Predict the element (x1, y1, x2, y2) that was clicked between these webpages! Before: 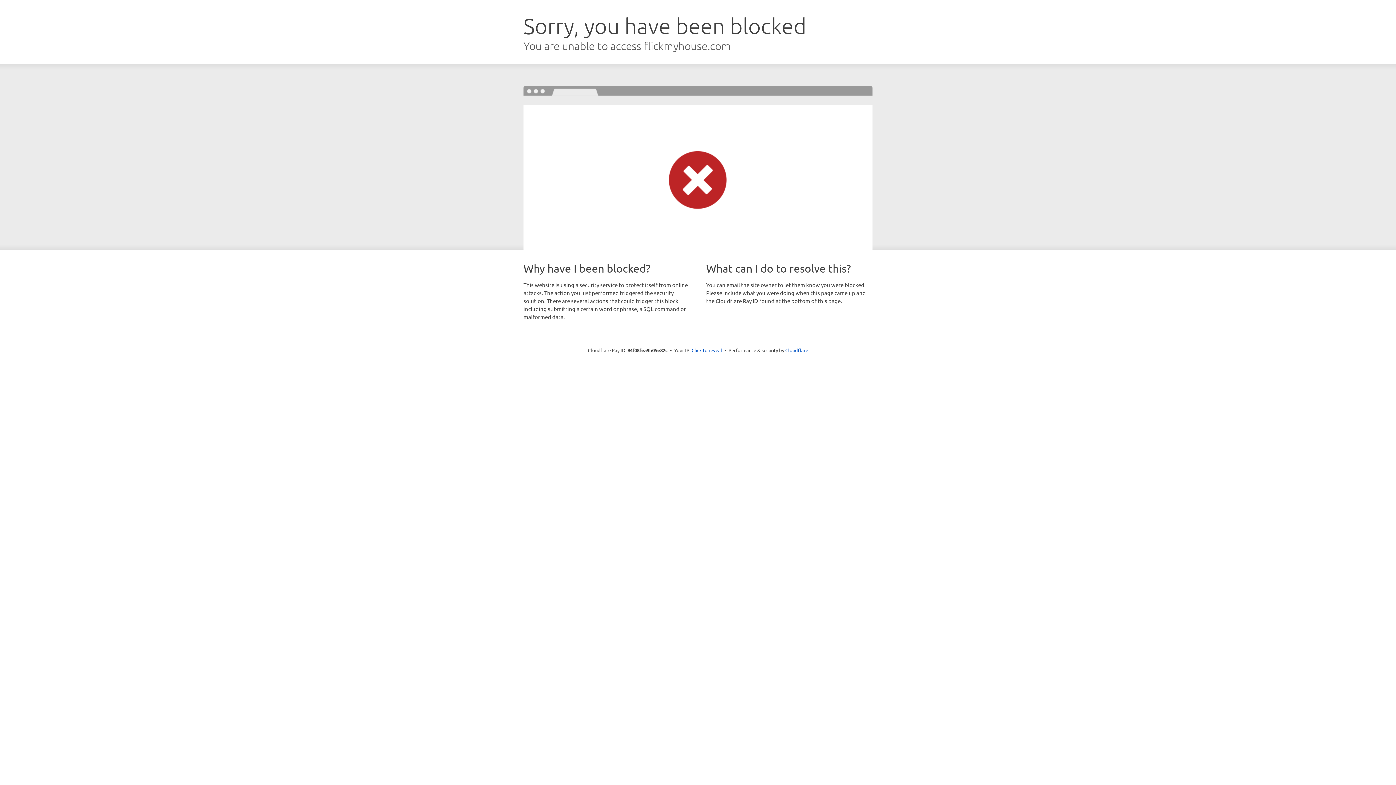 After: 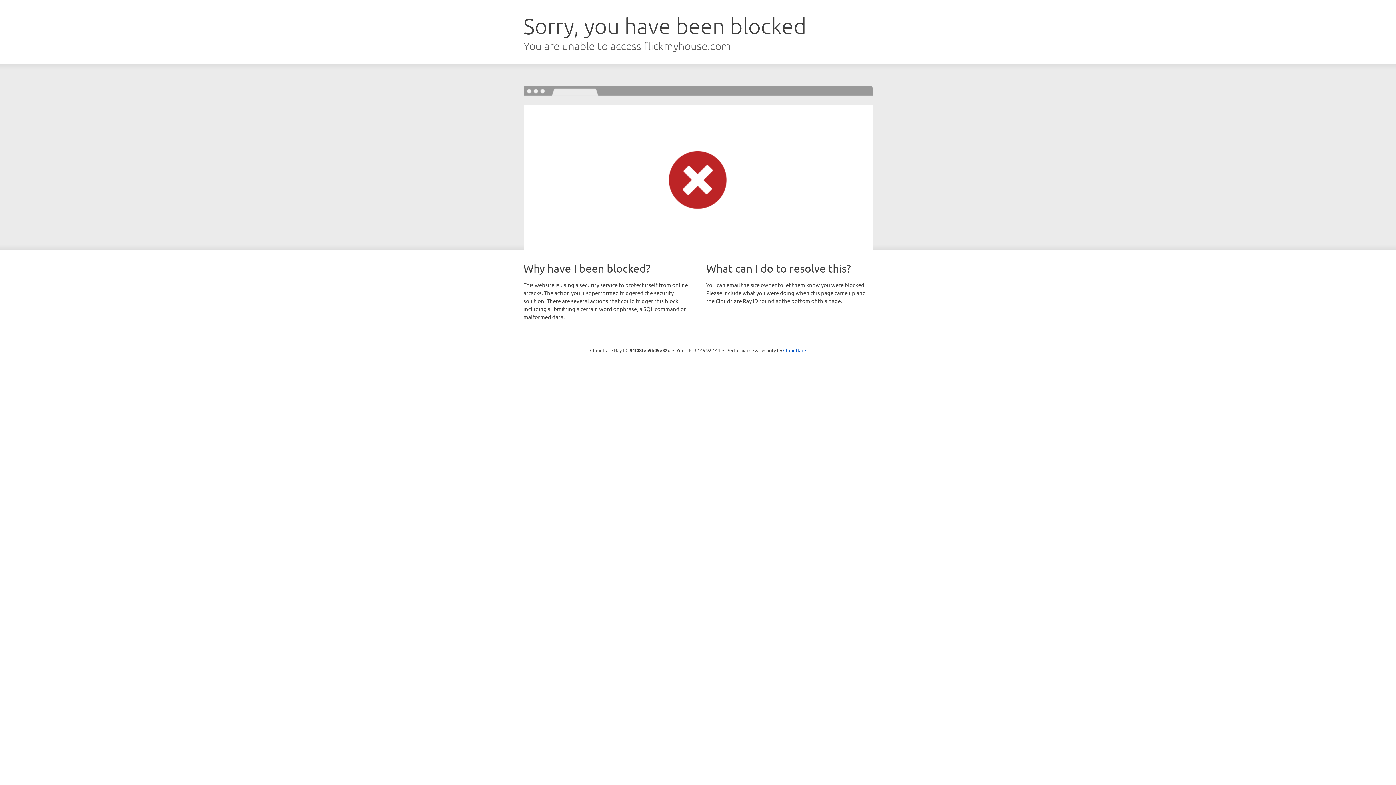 Action: bbox: (691, 346, 722, 353) label: Click to reveal